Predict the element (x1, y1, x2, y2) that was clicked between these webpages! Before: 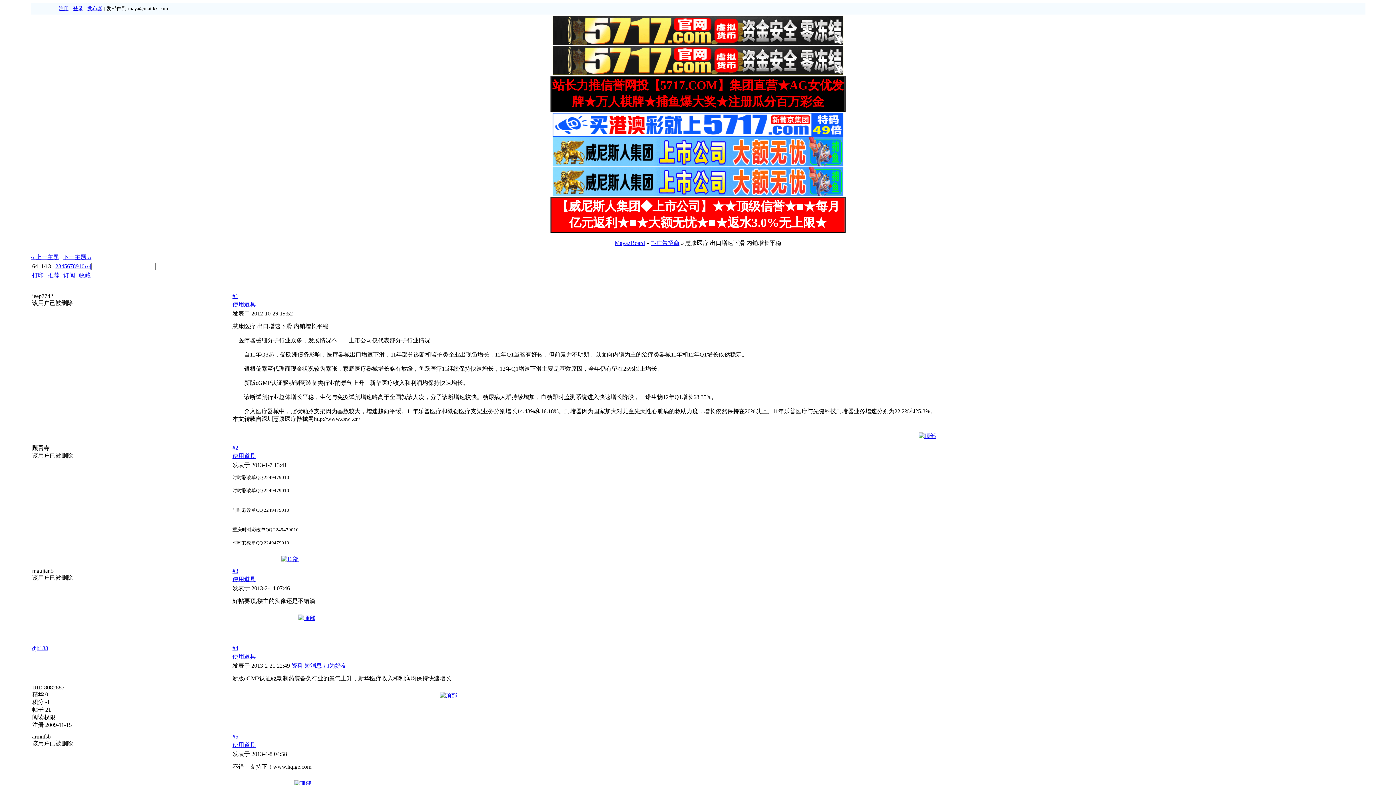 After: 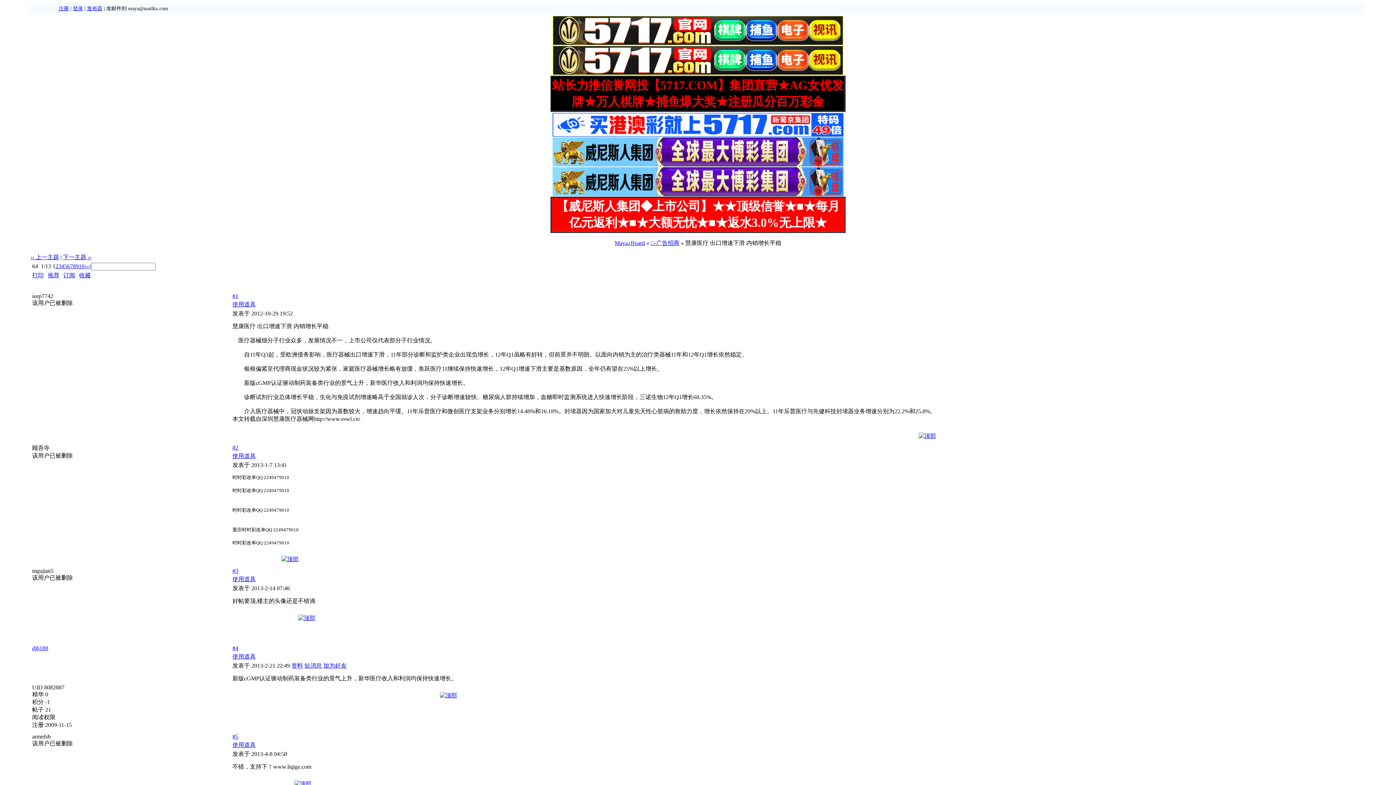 Action: label:  64  bbox: (30, 263, 39, 269)